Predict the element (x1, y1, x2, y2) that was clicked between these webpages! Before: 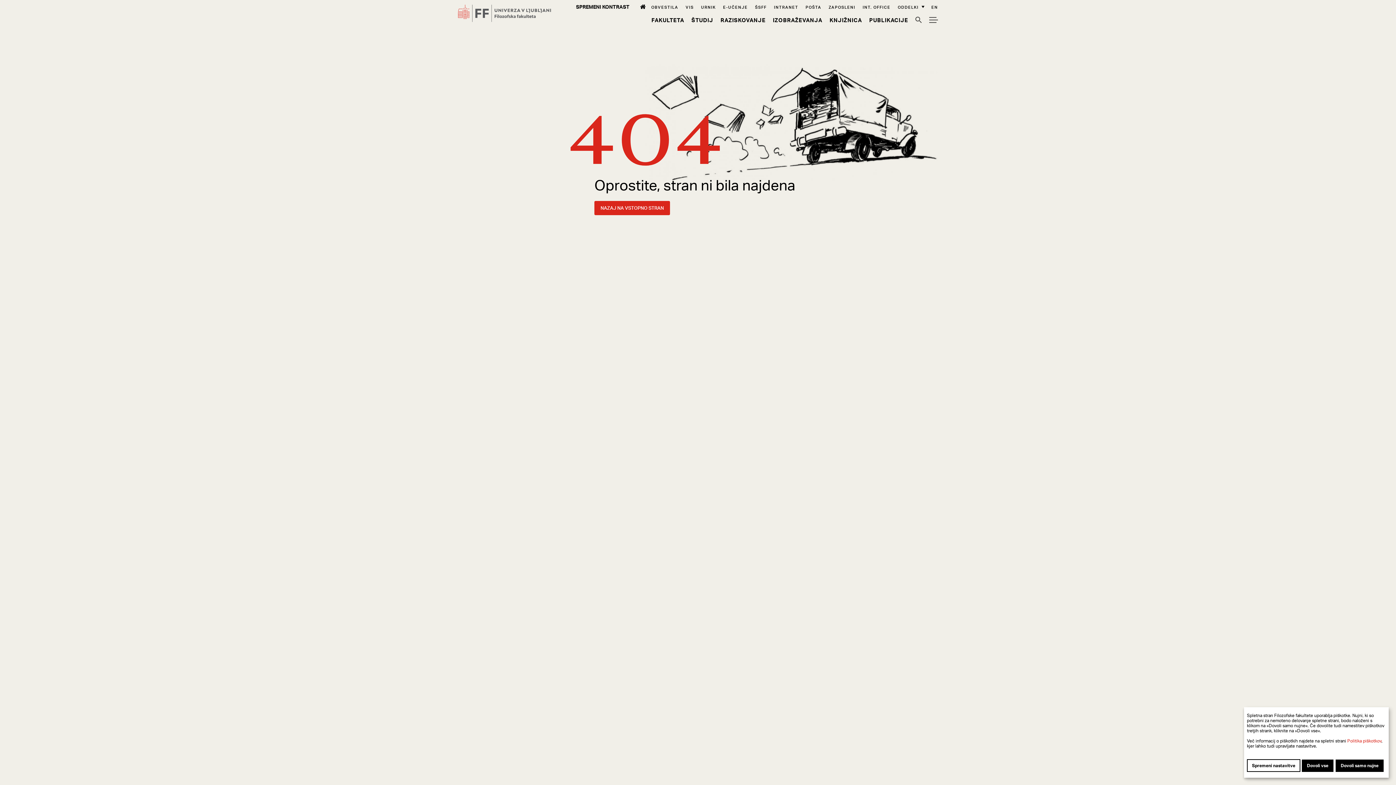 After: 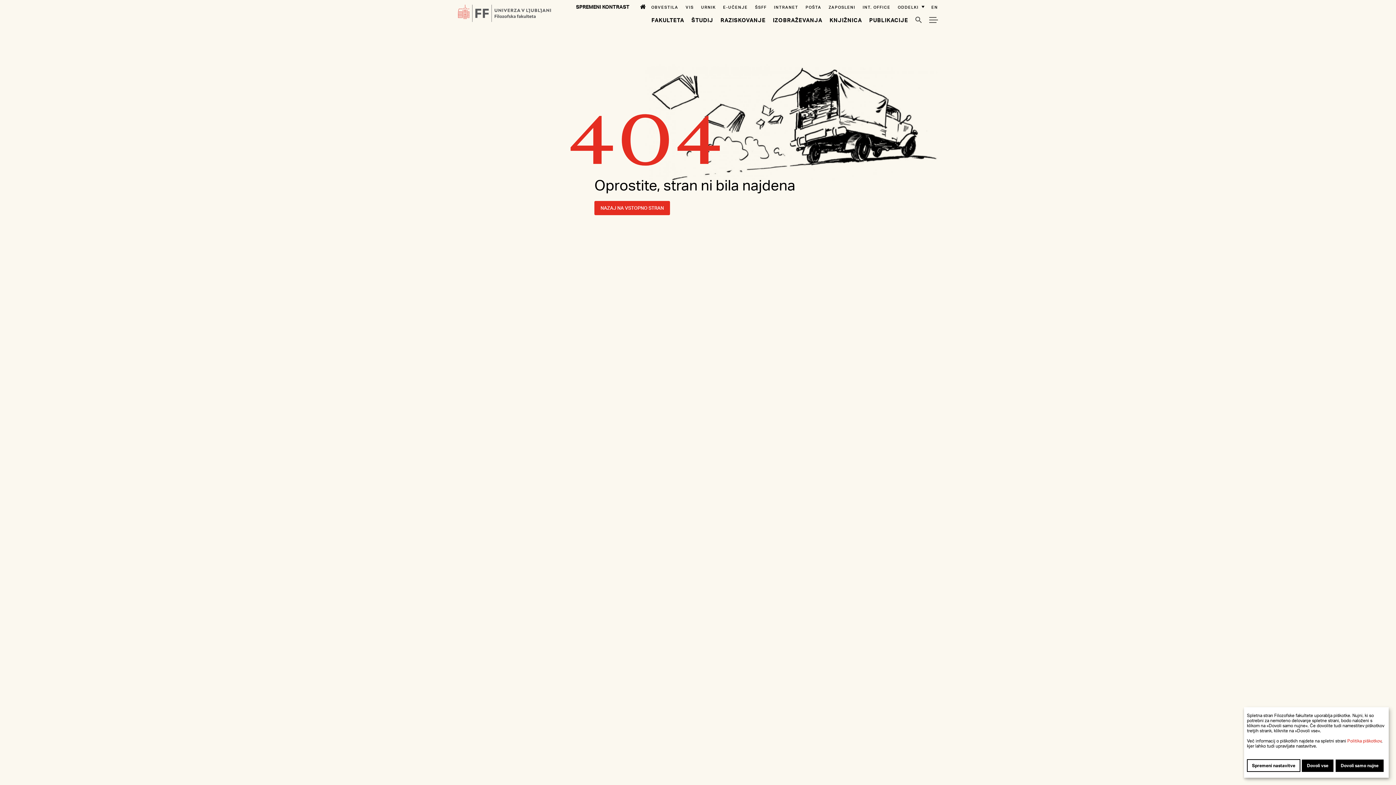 Action: label: SPREMENI KONTRAST bbox: (576, 3, 629, 9)